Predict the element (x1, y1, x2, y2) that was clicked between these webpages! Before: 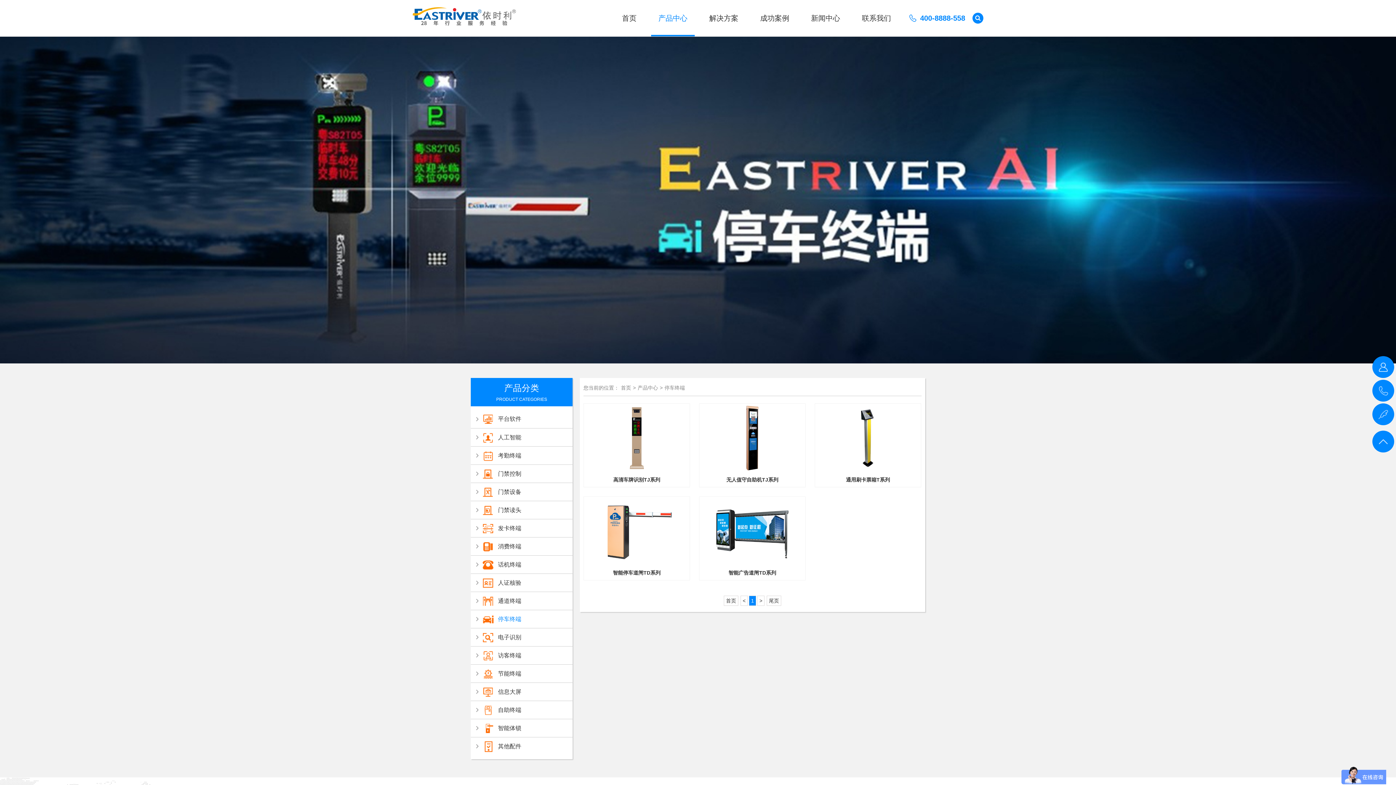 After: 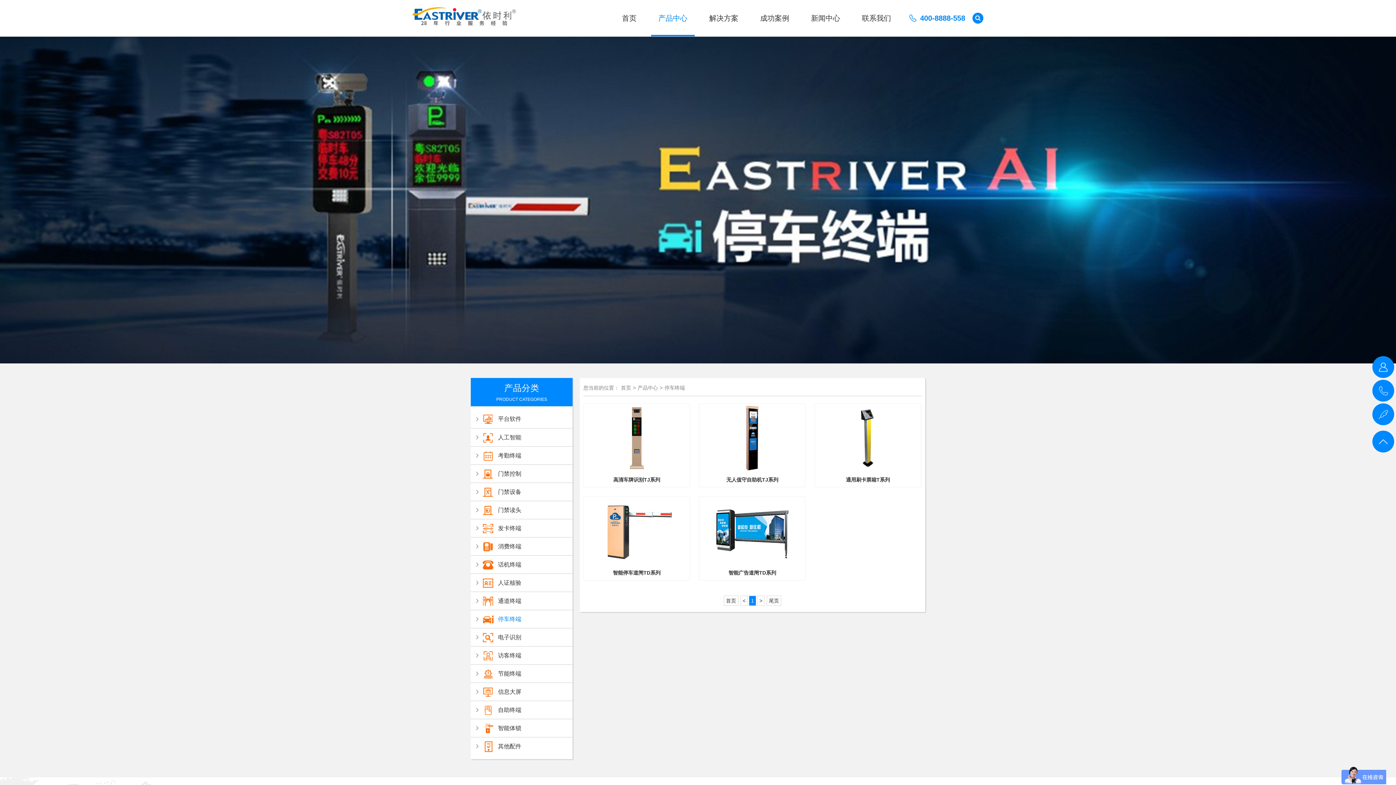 Action: label: 停车终端 bbox: (664, 385, 685, 390)